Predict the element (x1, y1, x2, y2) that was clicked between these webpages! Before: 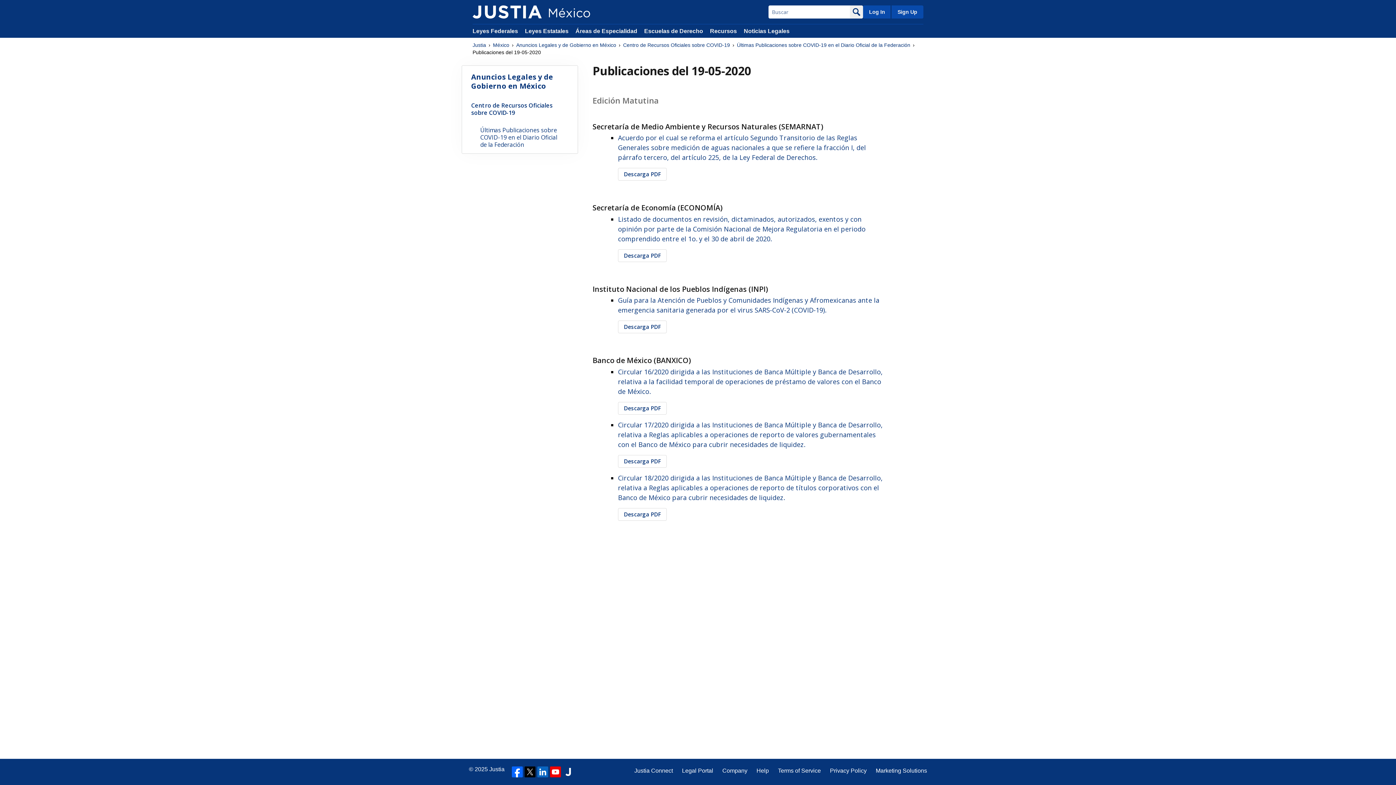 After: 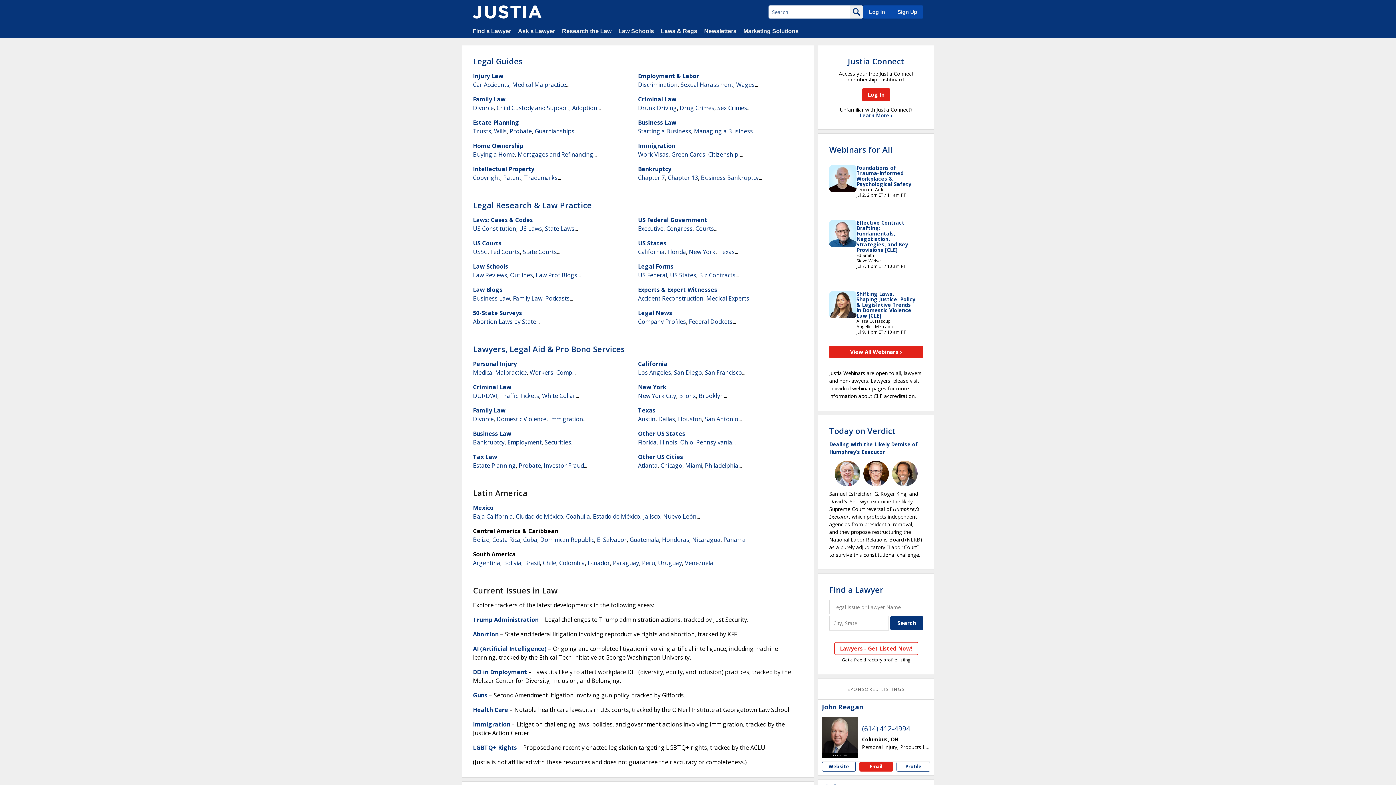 Action: bbox: (472, 41, 486, 48) label: Justia